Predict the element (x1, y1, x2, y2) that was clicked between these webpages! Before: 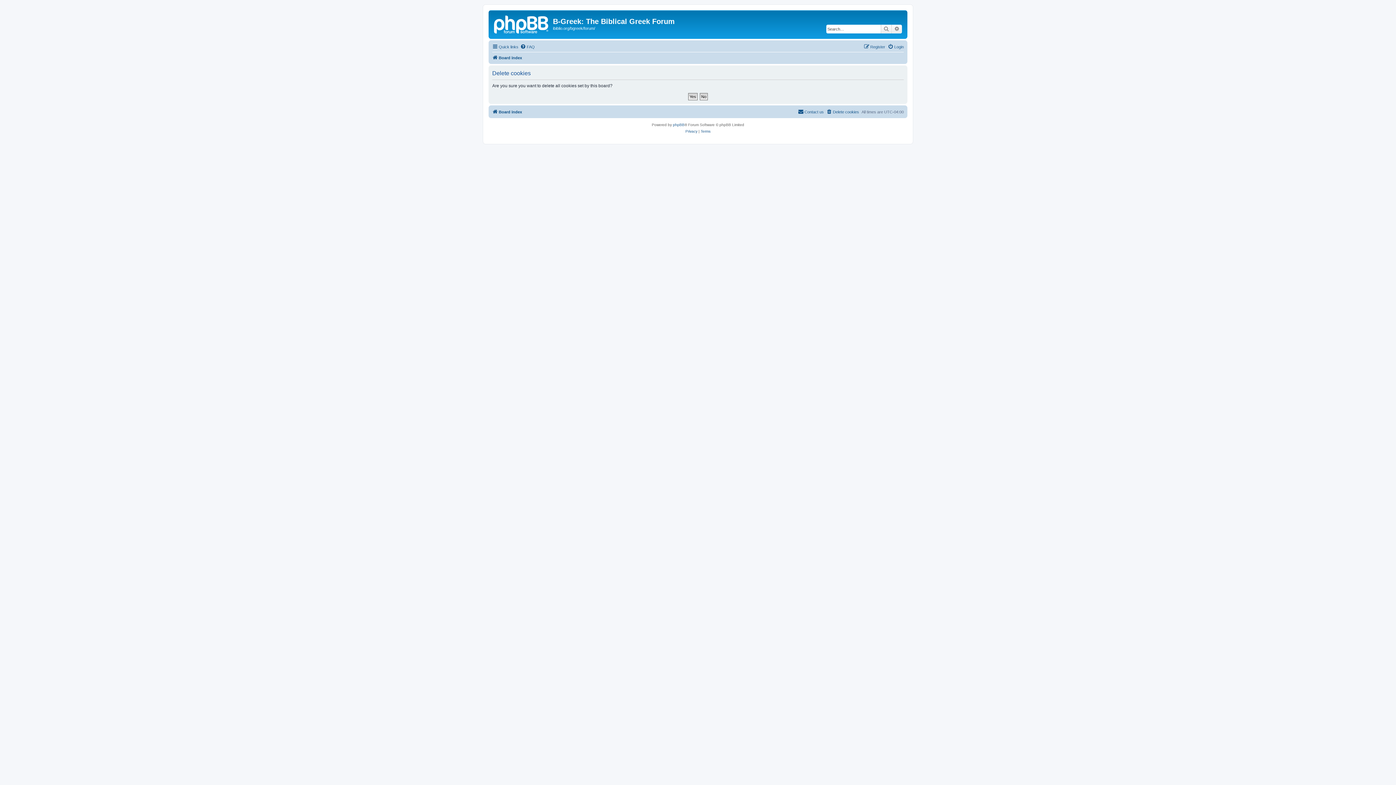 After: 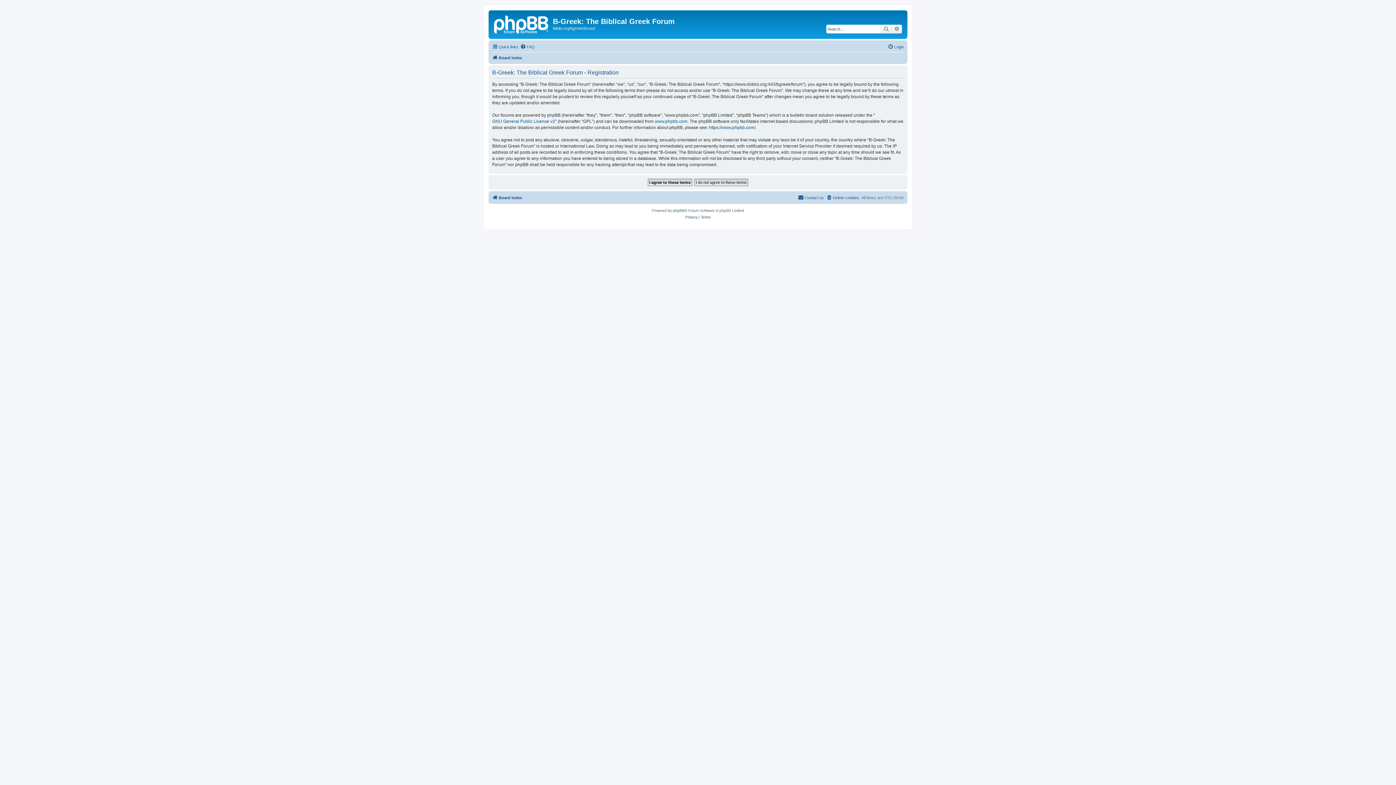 Action: label: Register bbox: (864, 42, 885, 51)